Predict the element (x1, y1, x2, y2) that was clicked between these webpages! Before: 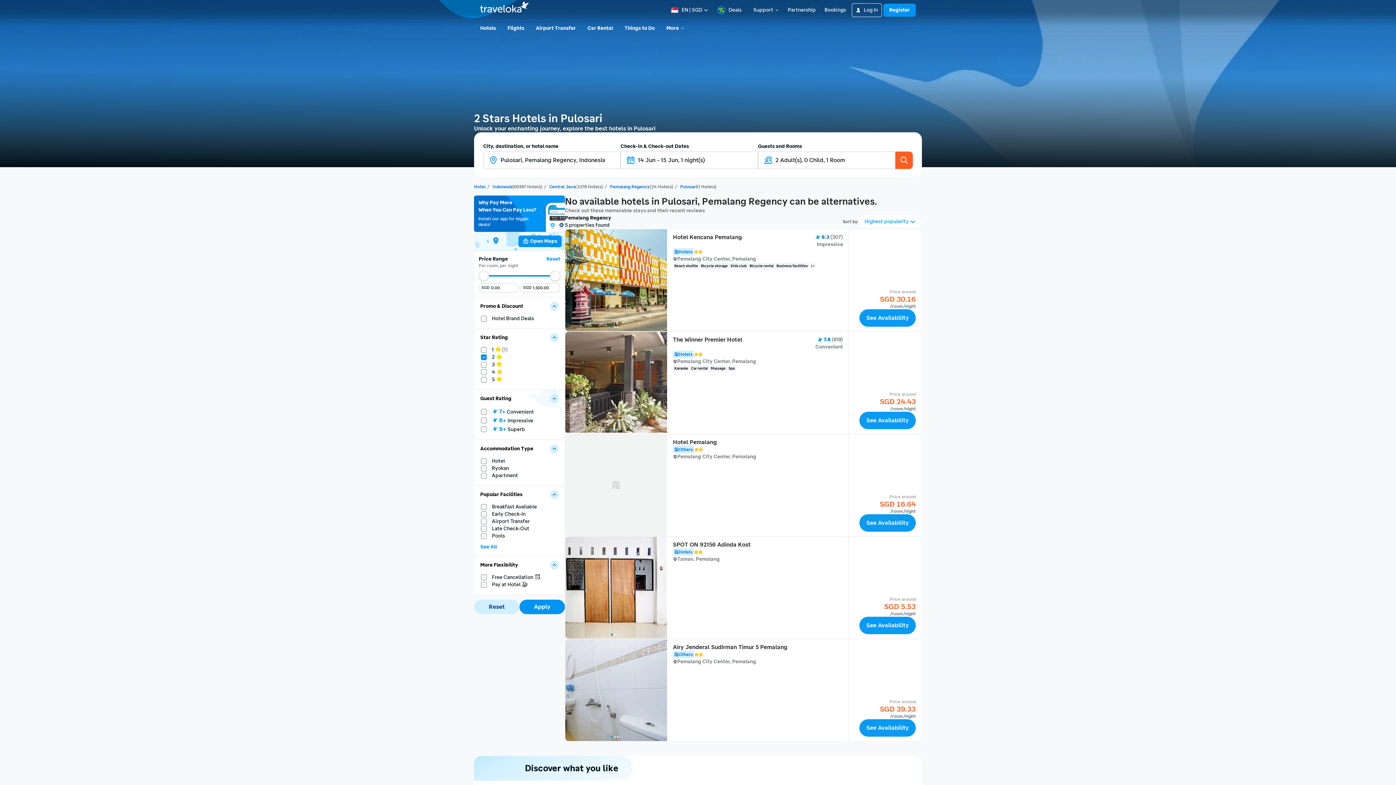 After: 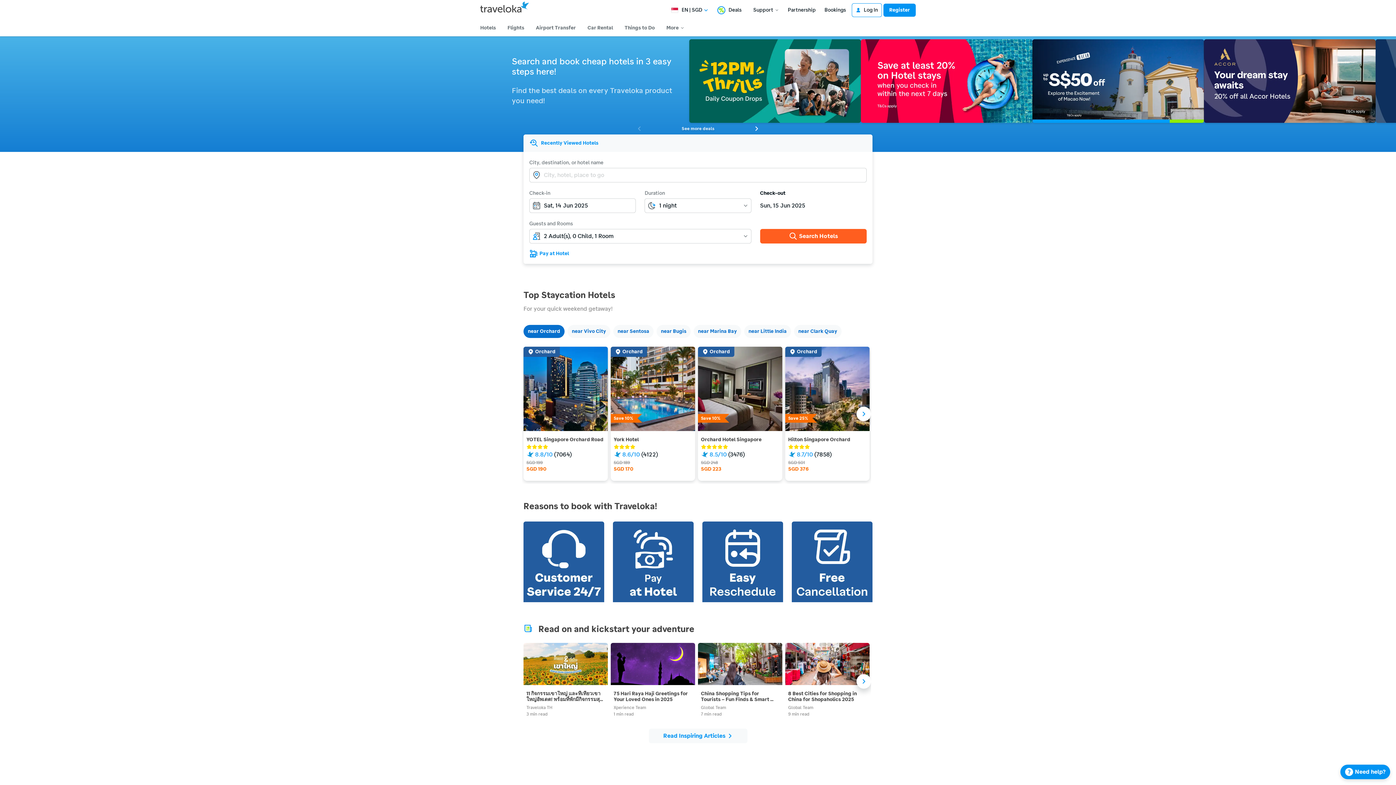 Action: bbox: (474, 184, 485, 189) label: Hotel